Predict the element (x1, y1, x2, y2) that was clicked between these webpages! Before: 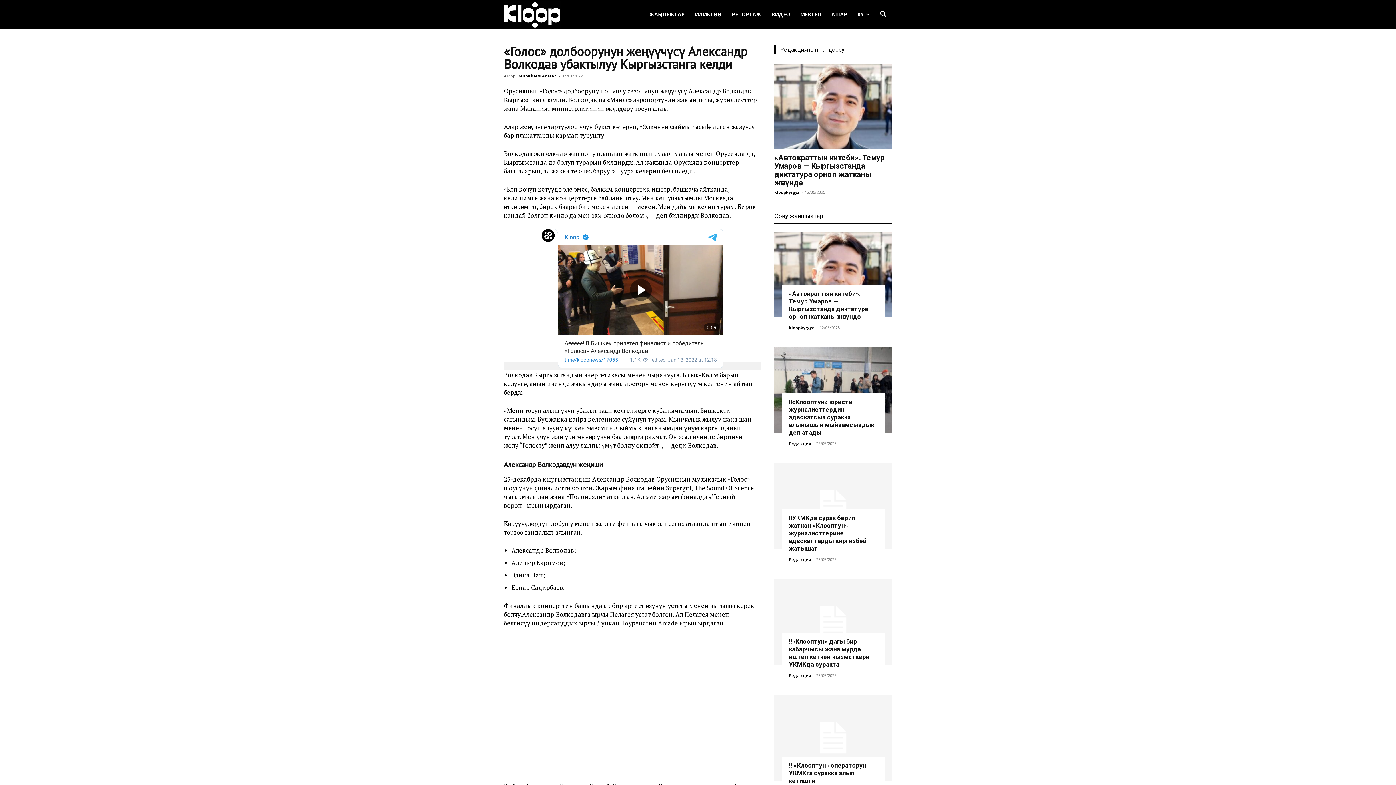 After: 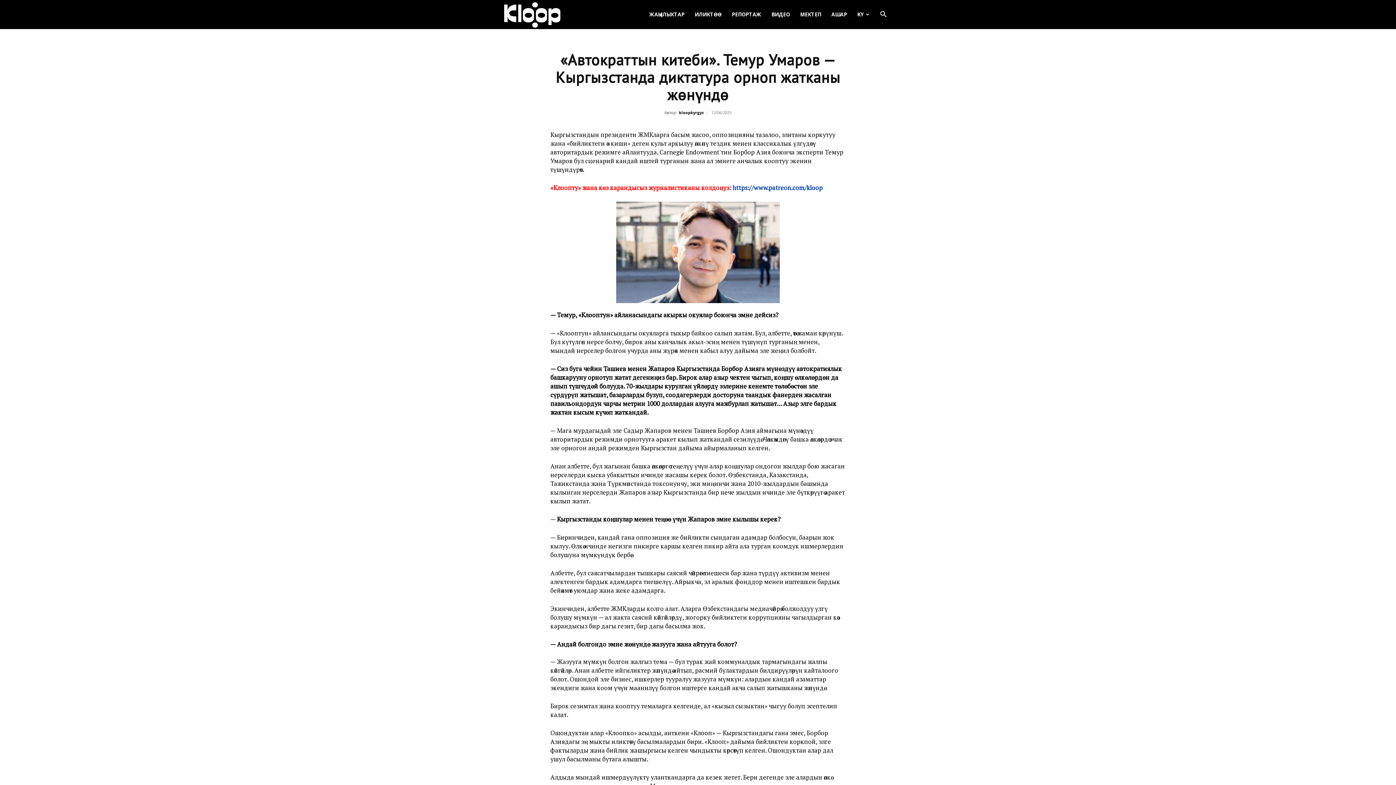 Action: bbox: (774, 231, 892, 317)